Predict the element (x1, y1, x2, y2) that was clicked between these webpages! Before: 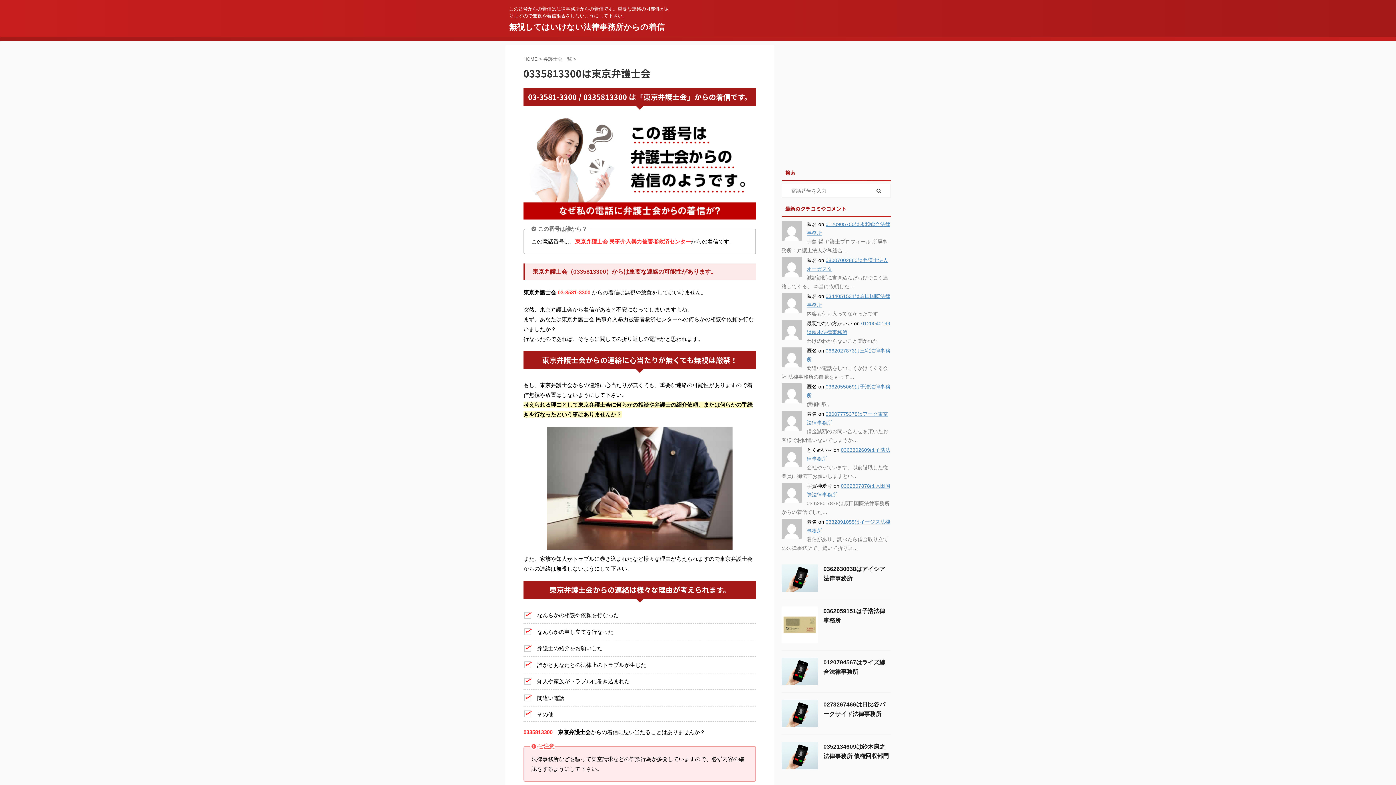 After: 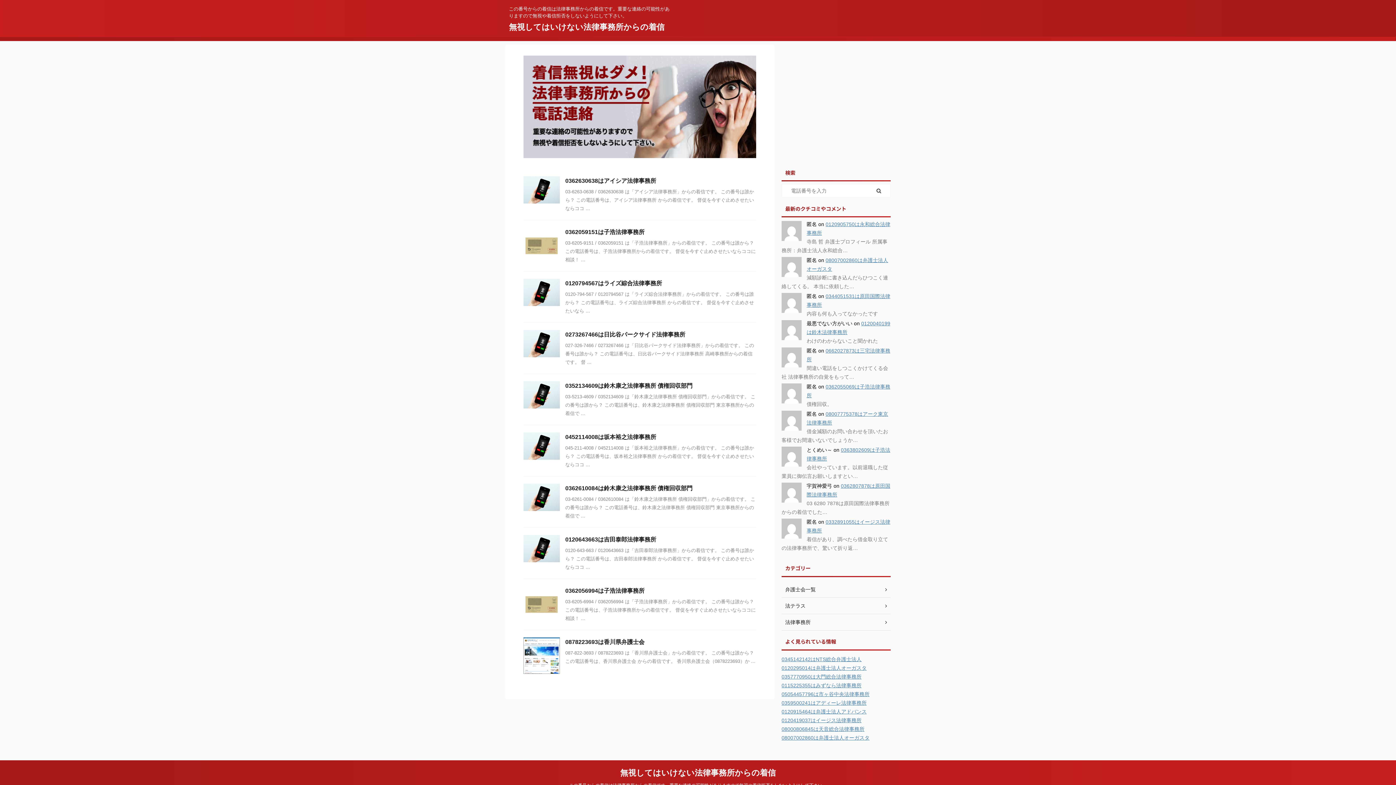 Action: bbox: (523, 56, 539, 61) label: HOME 